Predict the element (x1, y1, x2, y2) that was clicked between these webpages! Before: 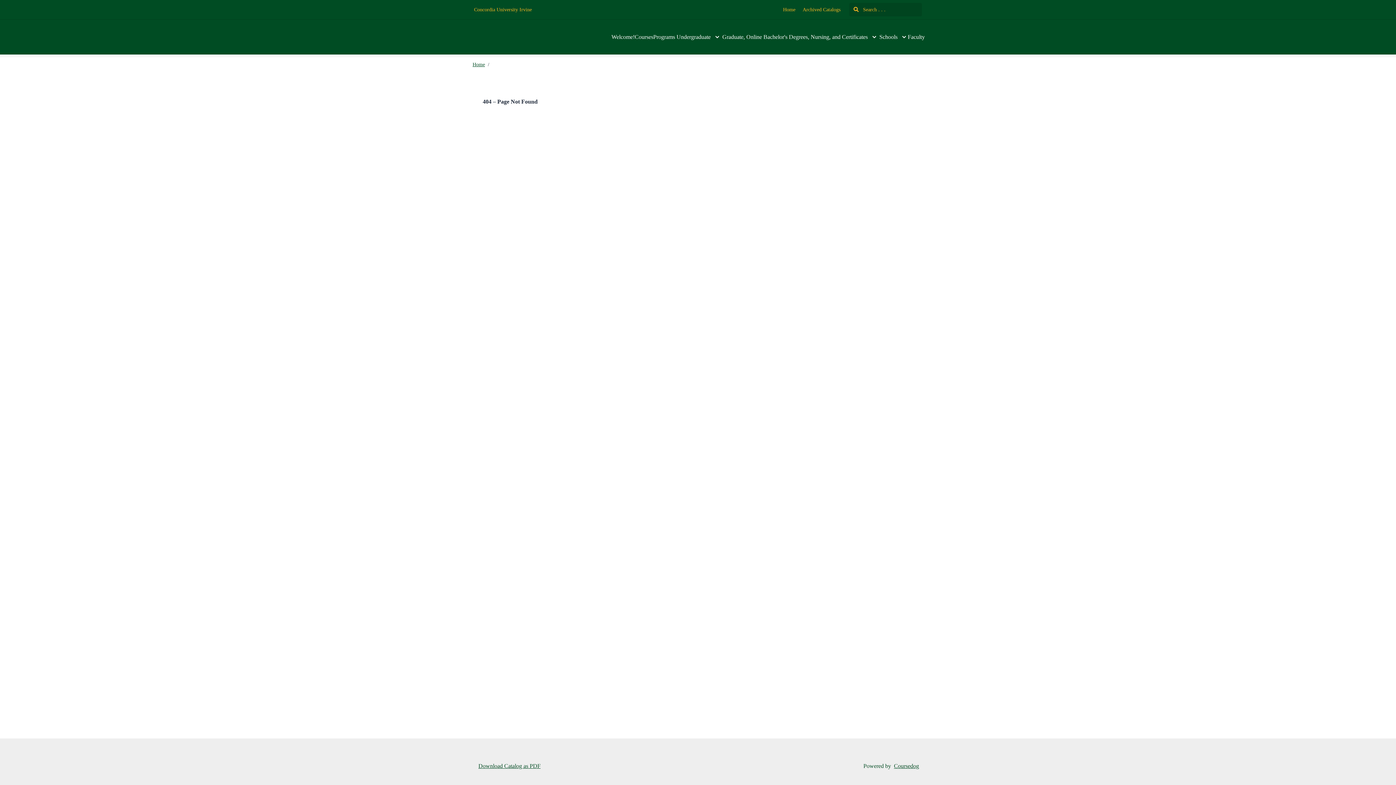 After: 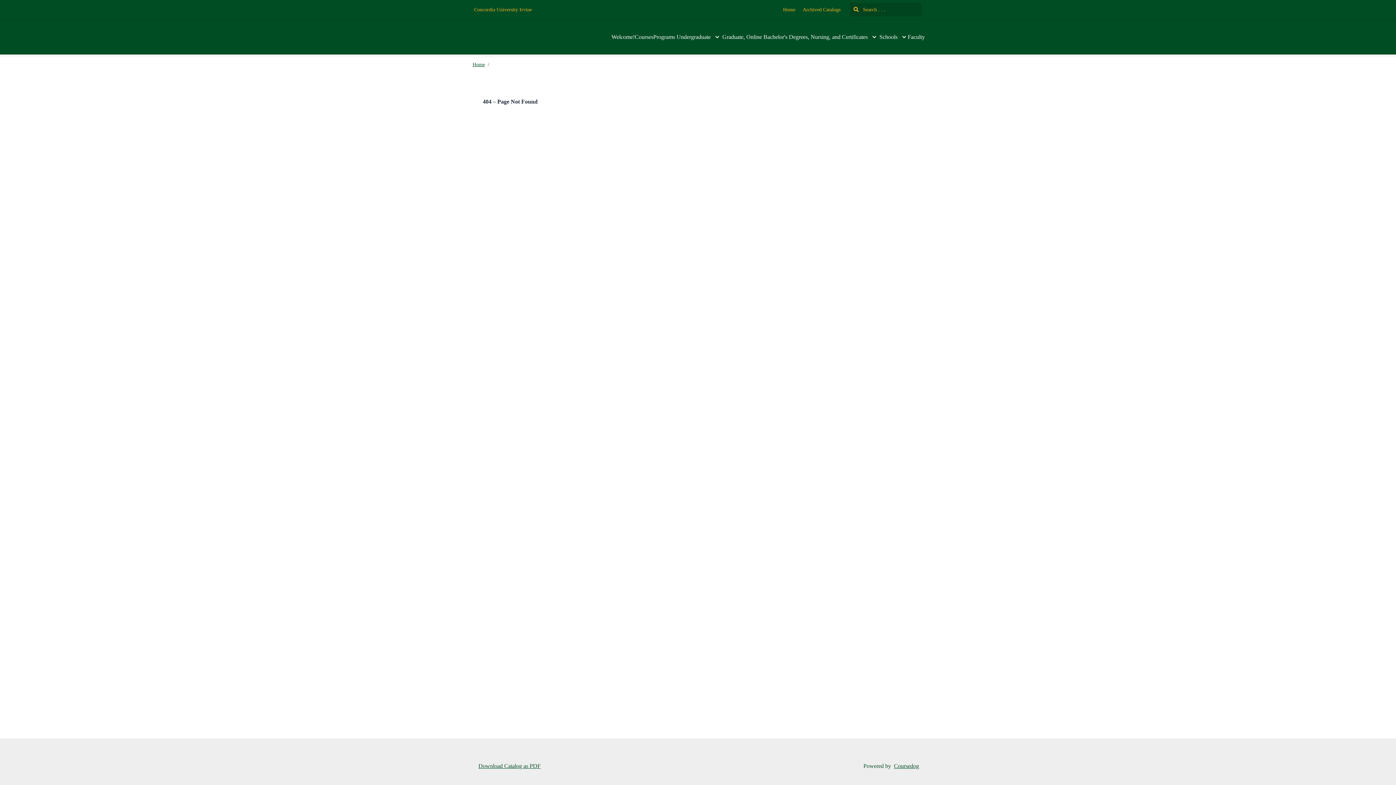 Action: label: Download Catalog as PDF bbox: (478, 763, 540, 769)